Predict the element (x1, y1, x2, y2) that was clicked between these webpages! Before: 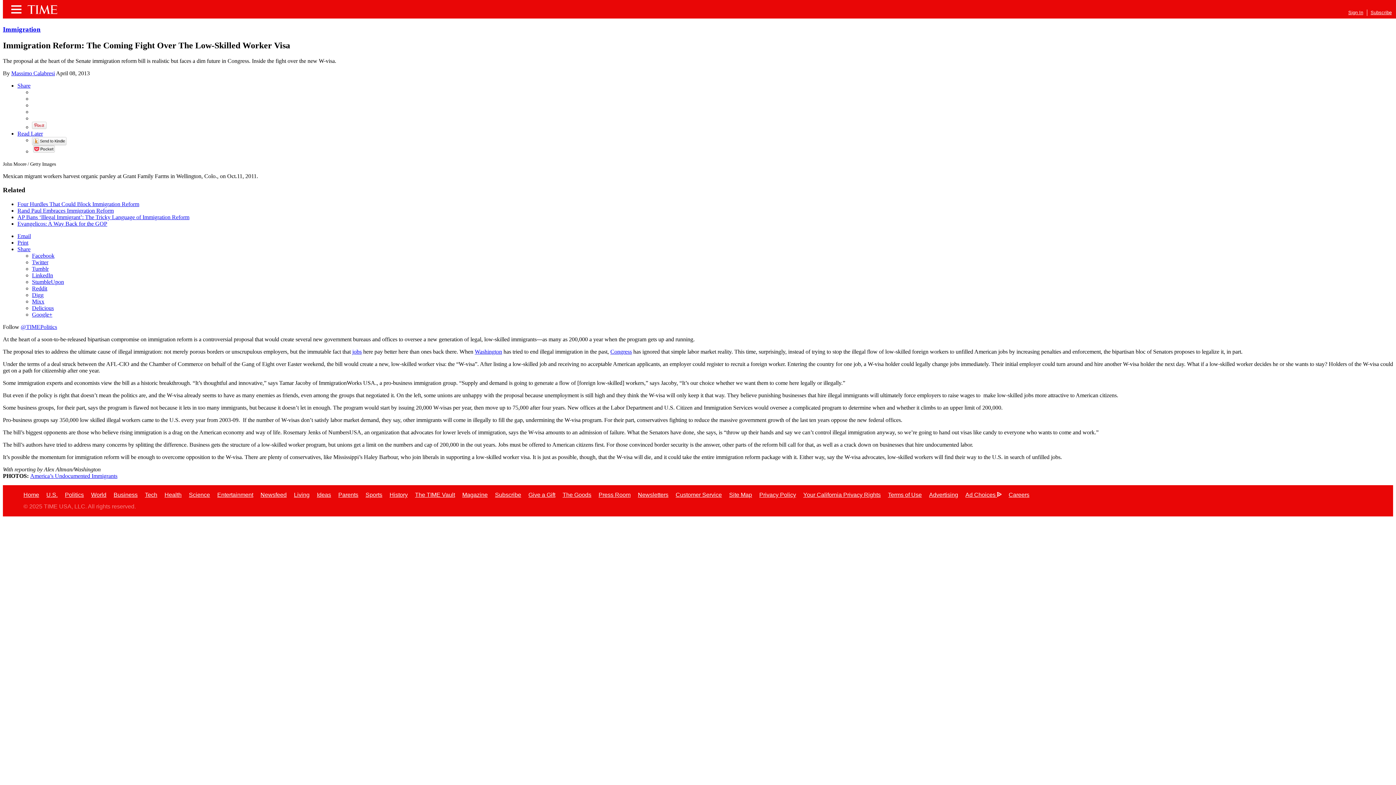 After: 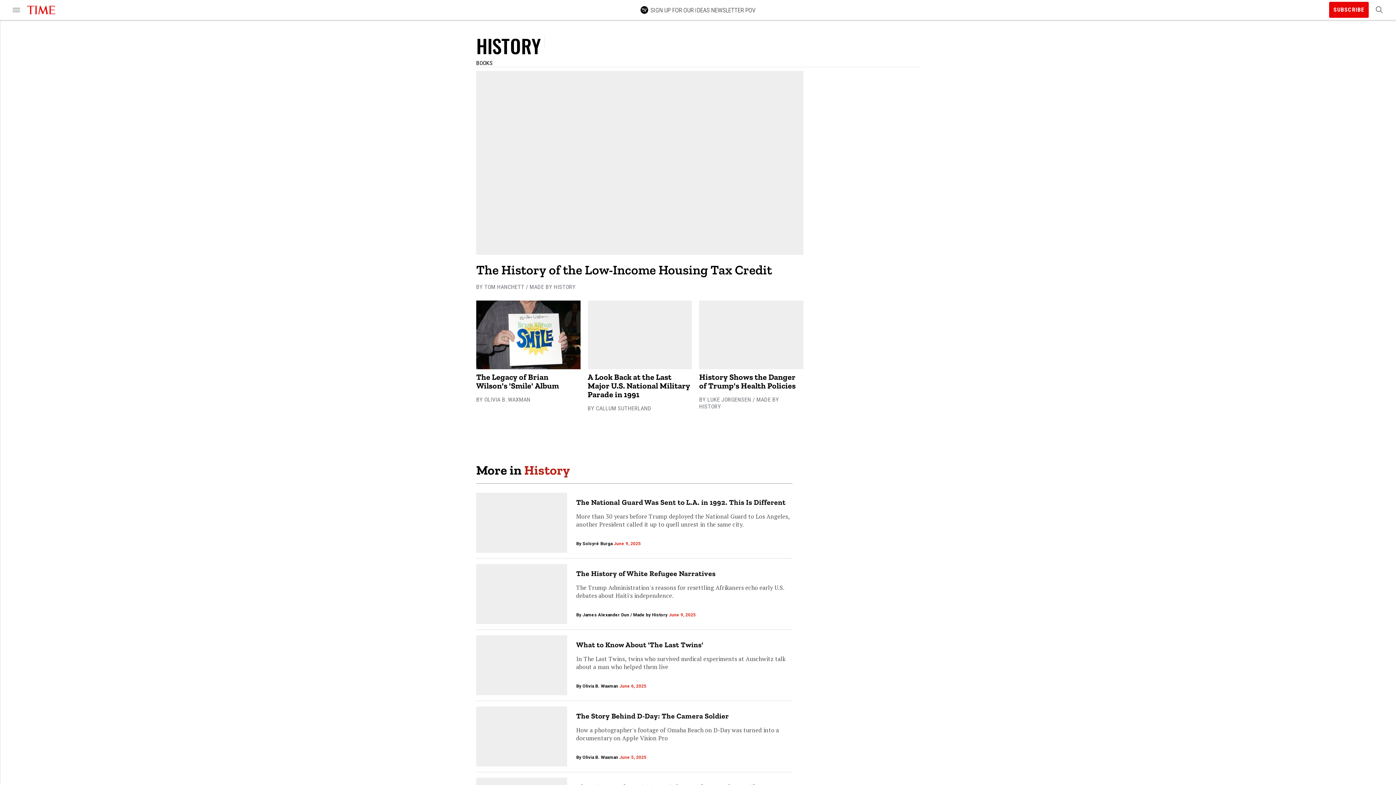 Action: label: History bbox: (389, 491, 407, 498)